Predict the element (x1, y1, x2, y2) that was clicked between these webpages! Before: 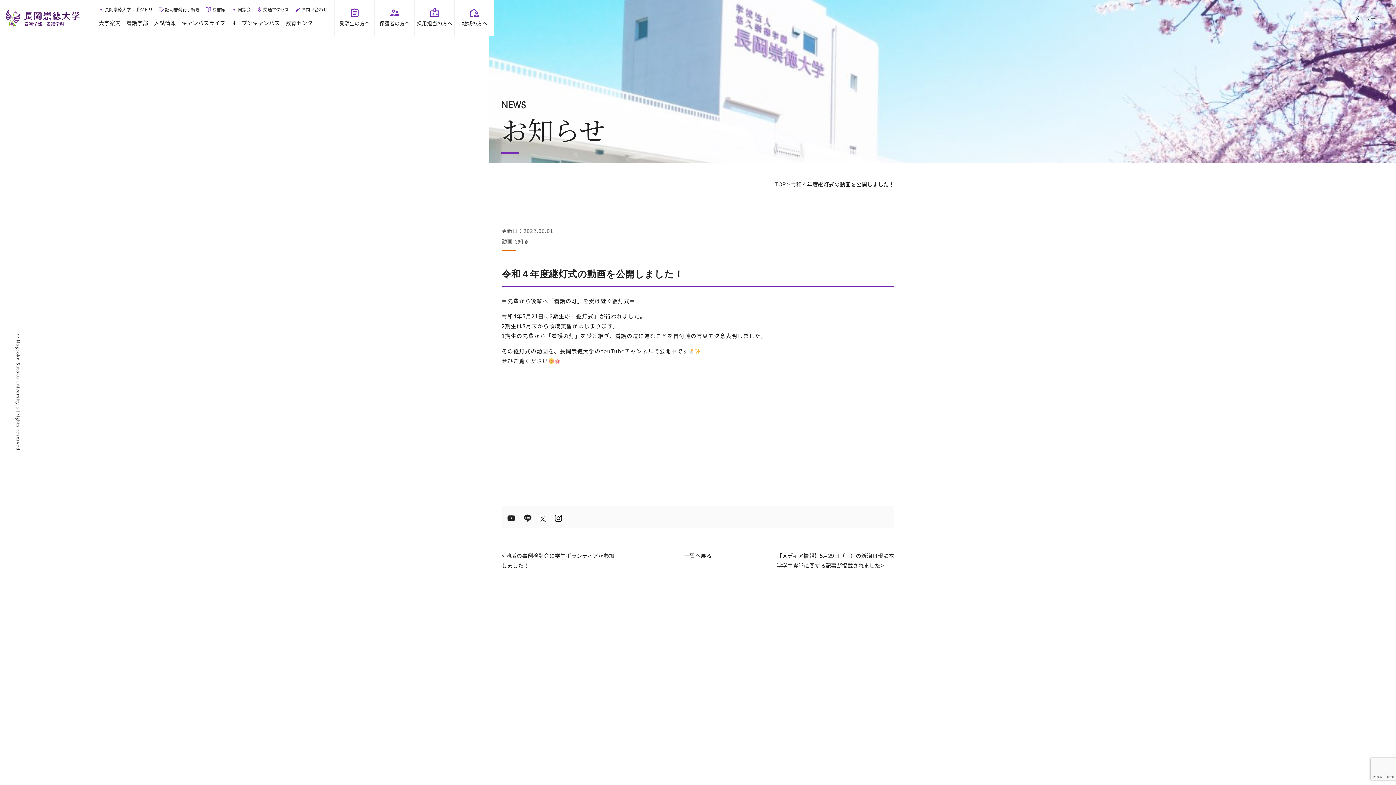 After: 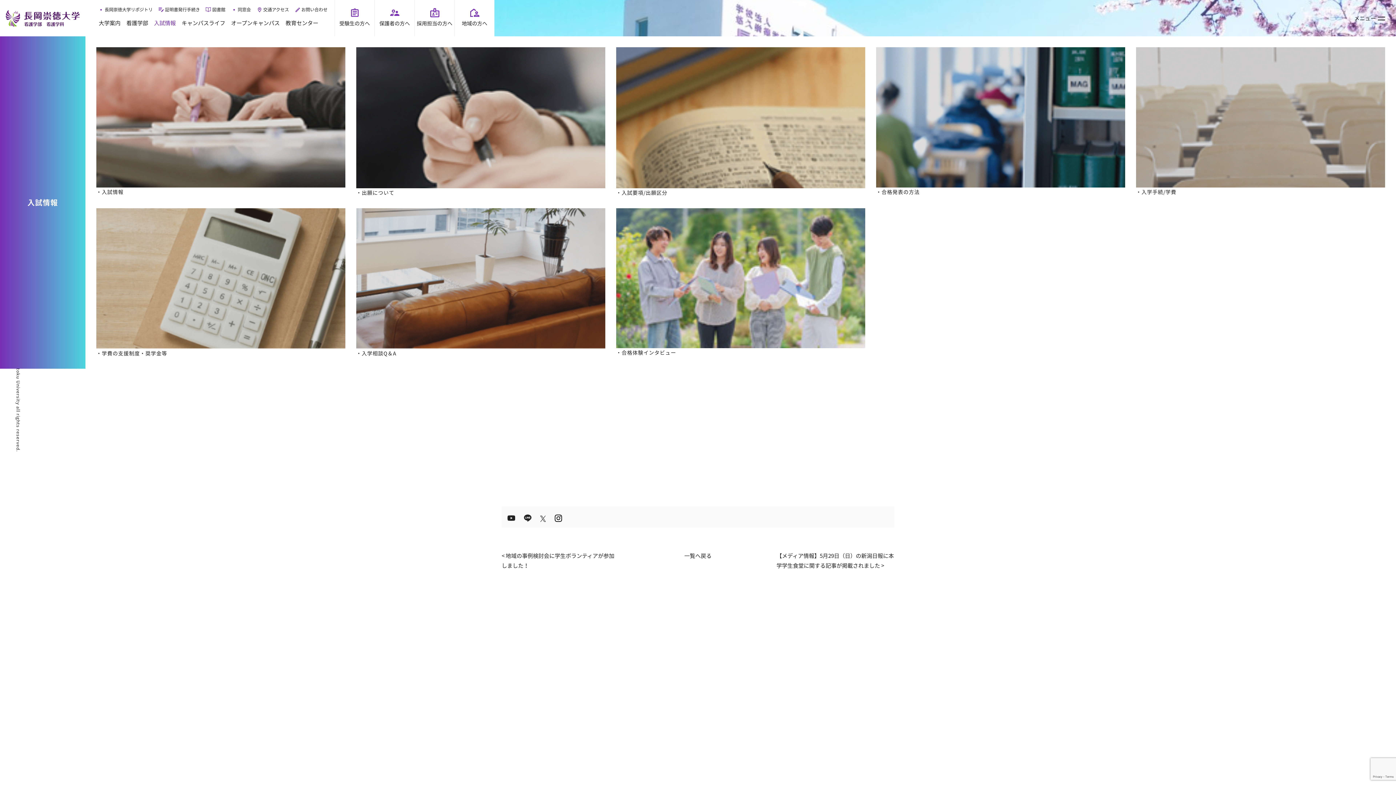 Action: label: 入試情報 bbox: (154, 0, 175, 36)